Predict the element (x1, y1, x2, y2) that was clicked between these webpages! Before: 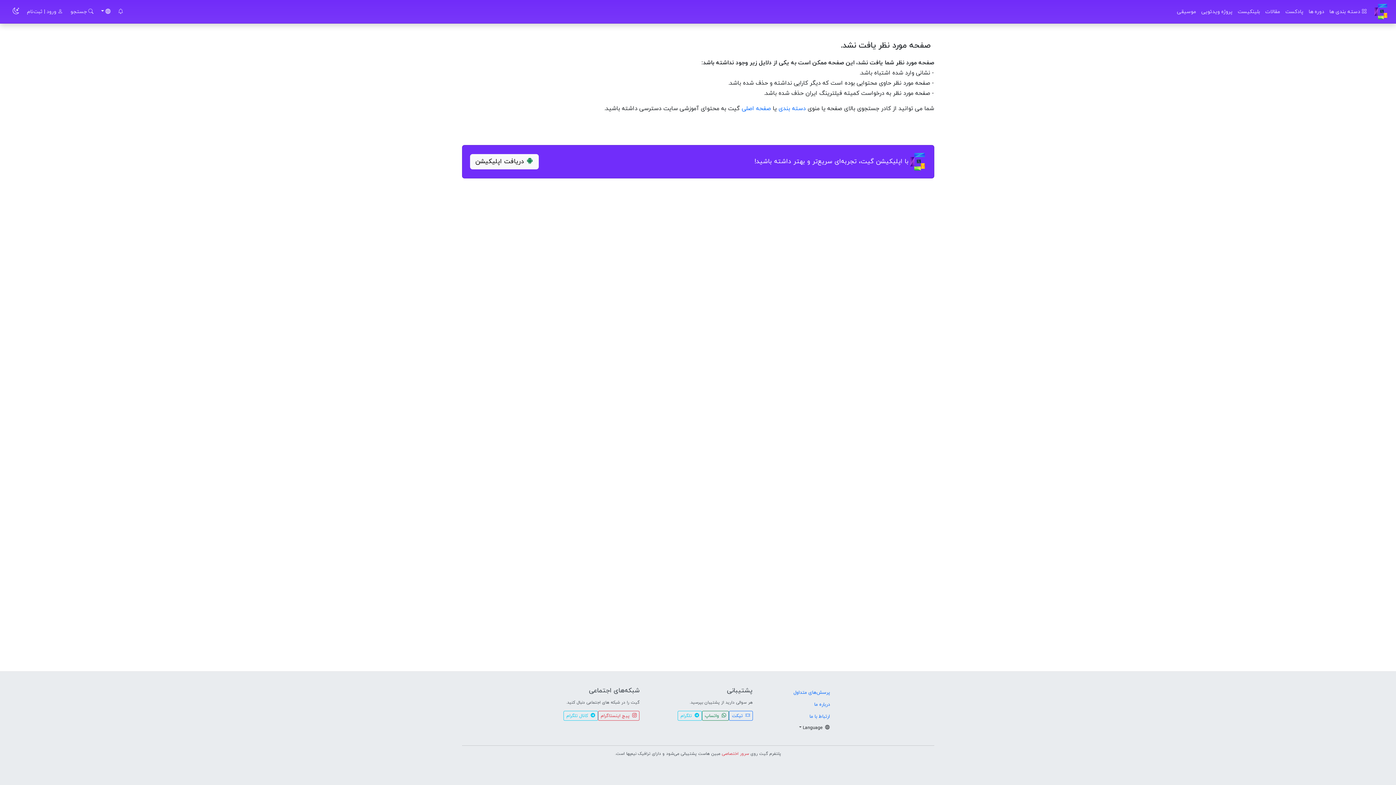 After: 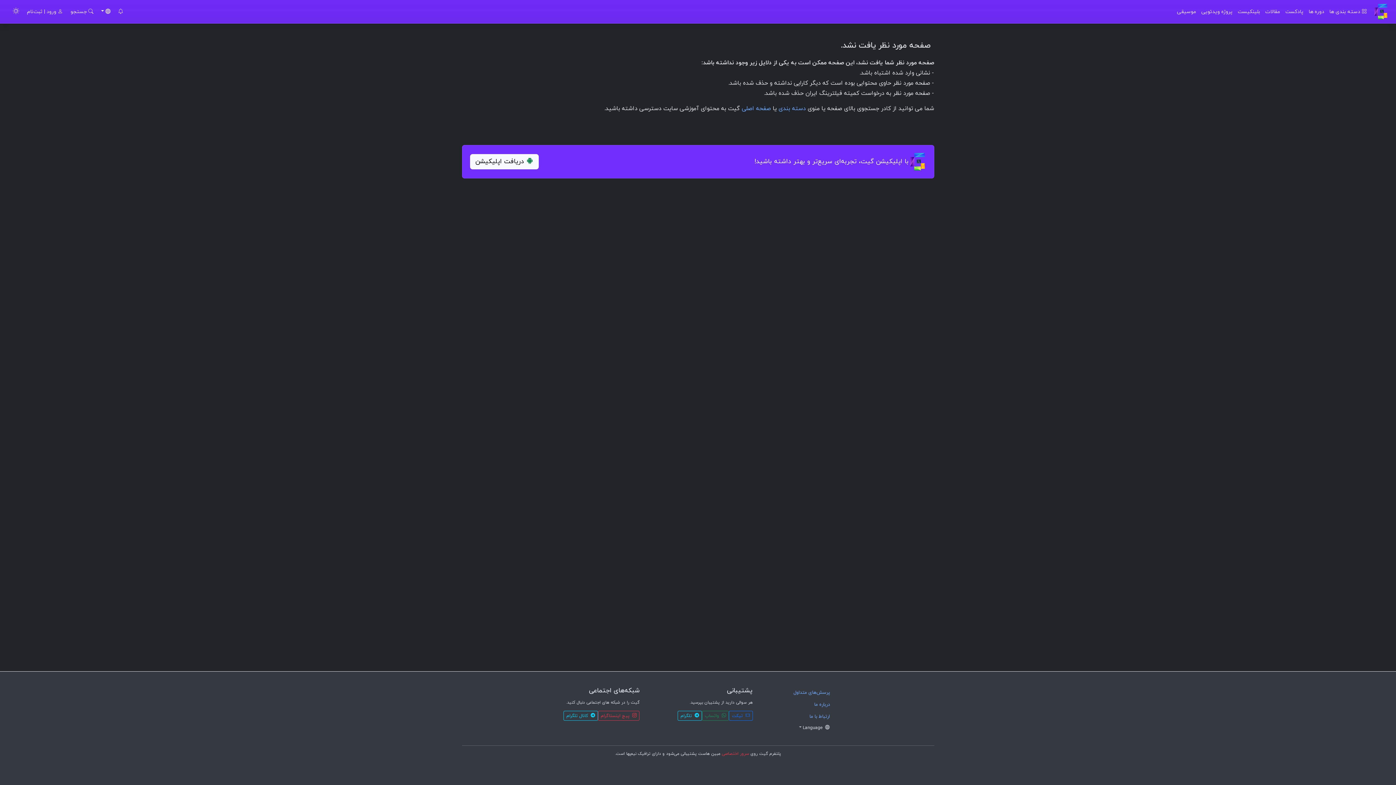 Action: bbox: (10, 4, 21, 19)